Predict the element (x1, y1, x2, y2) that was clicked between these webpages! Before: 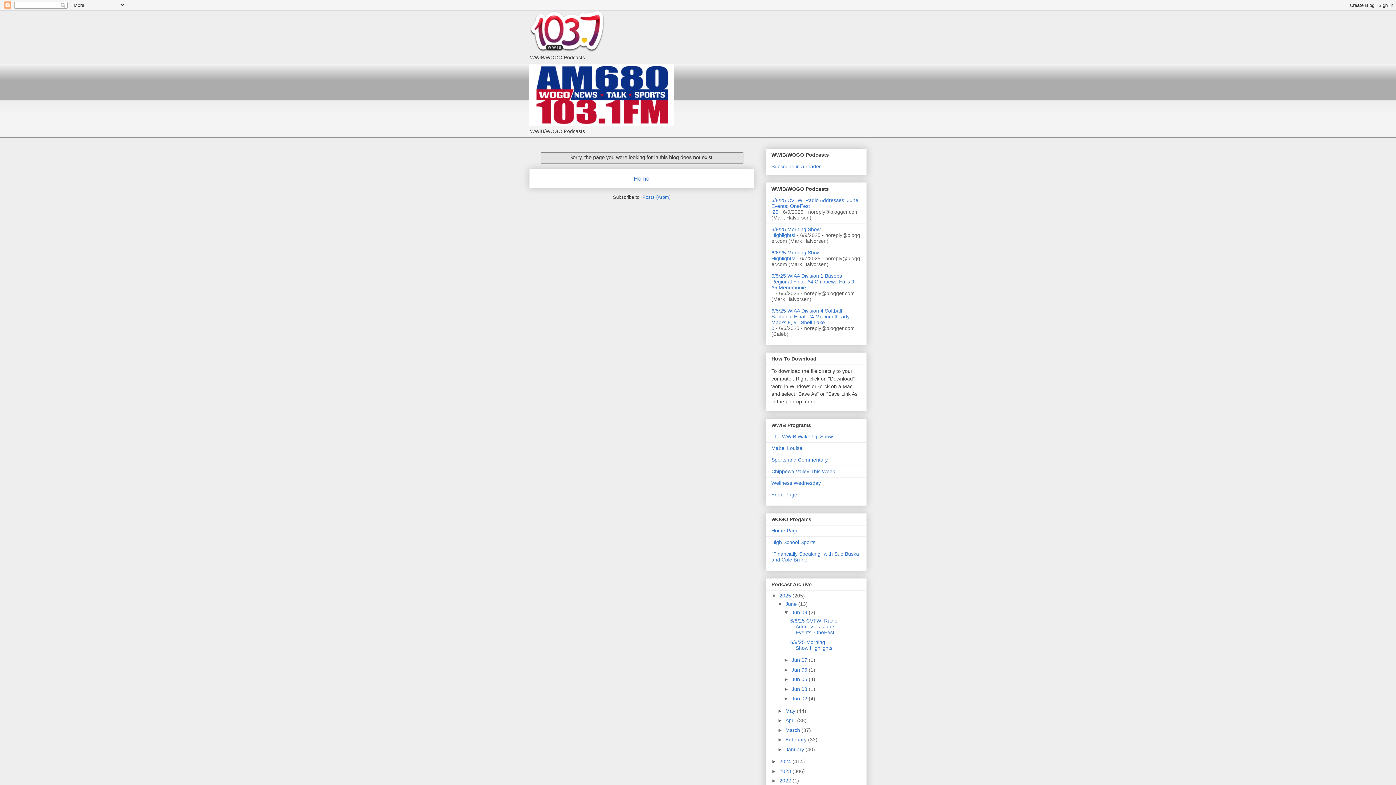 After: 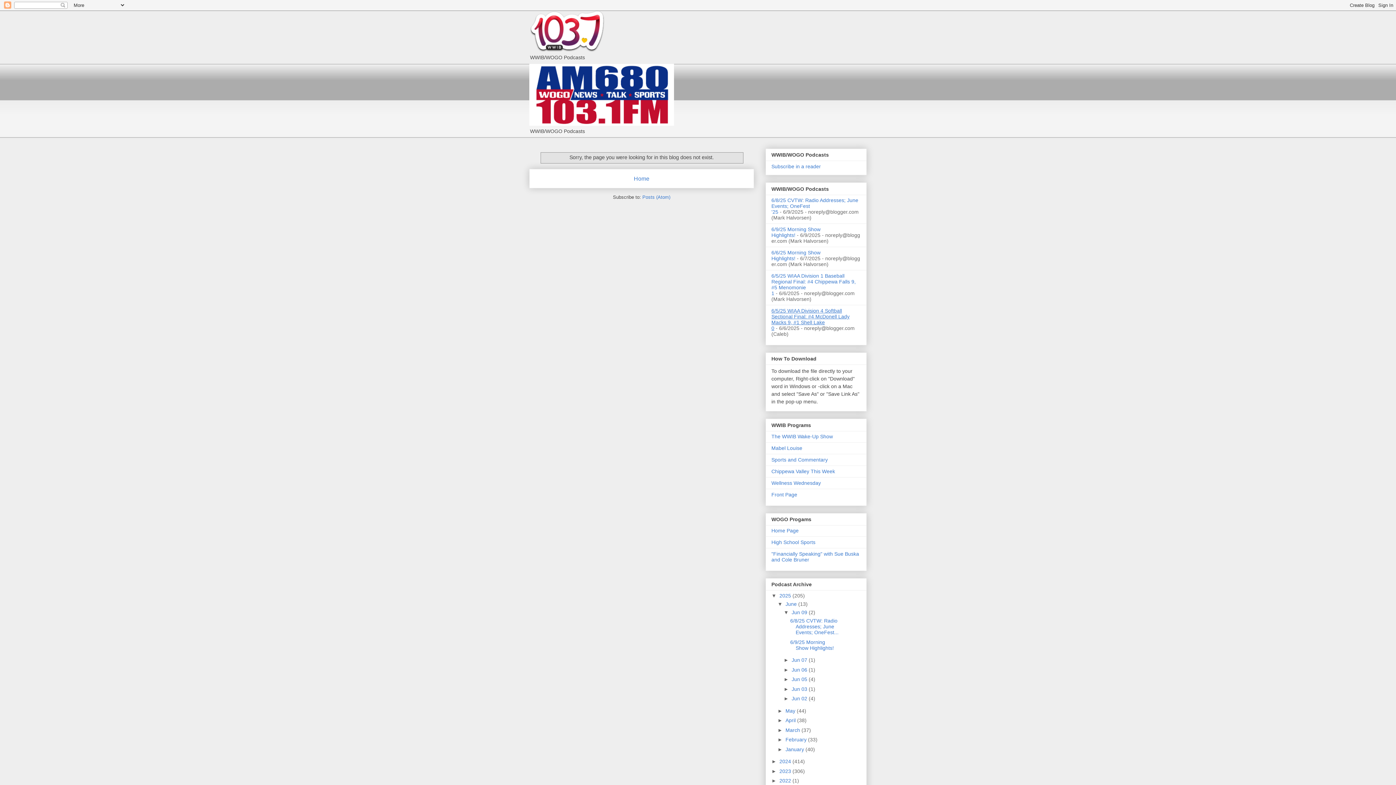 Action: label: 6/5/25 WIAA Division 4 Softball Sectional Final: #4 McDonell Lady Macks 9, #1 Shell Lake 0 bbox: (771, 307, 849, 331)